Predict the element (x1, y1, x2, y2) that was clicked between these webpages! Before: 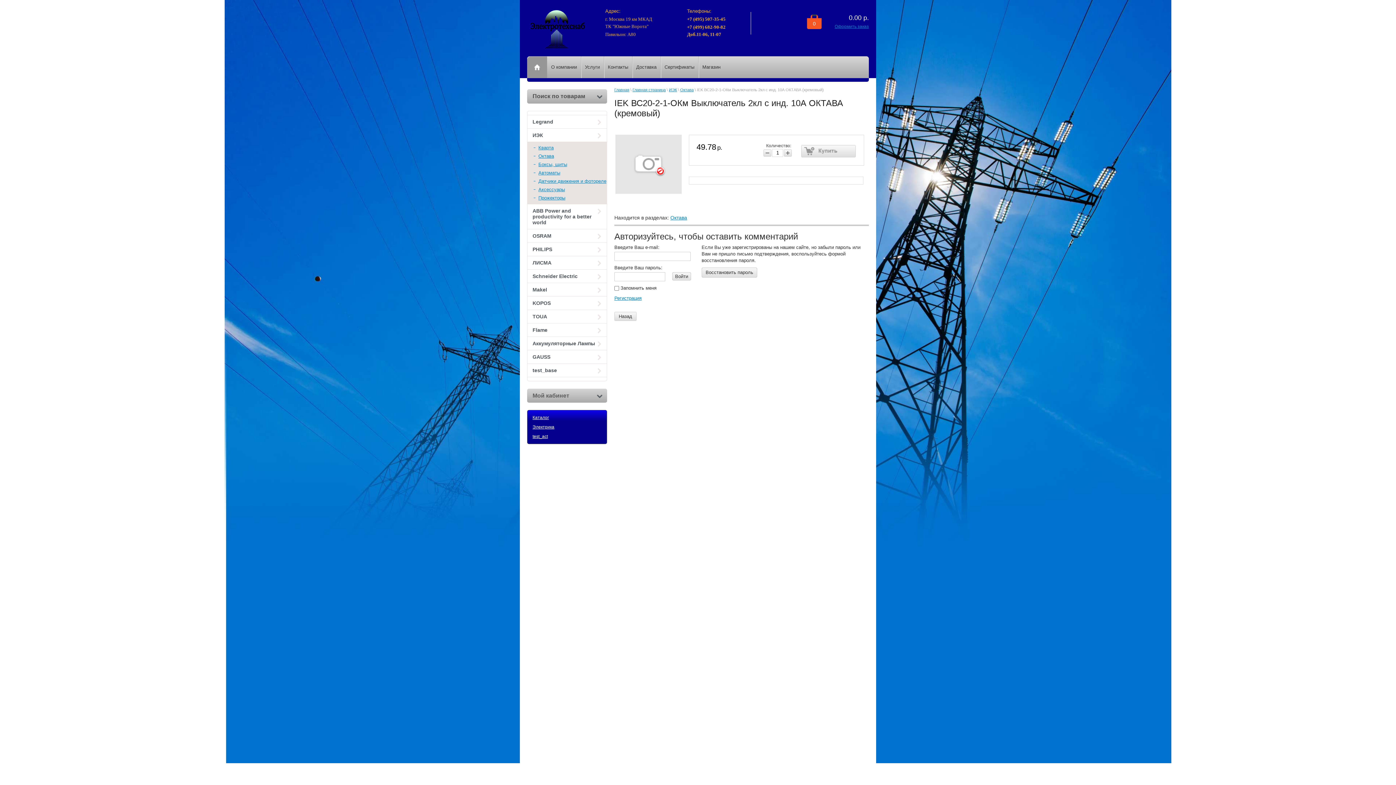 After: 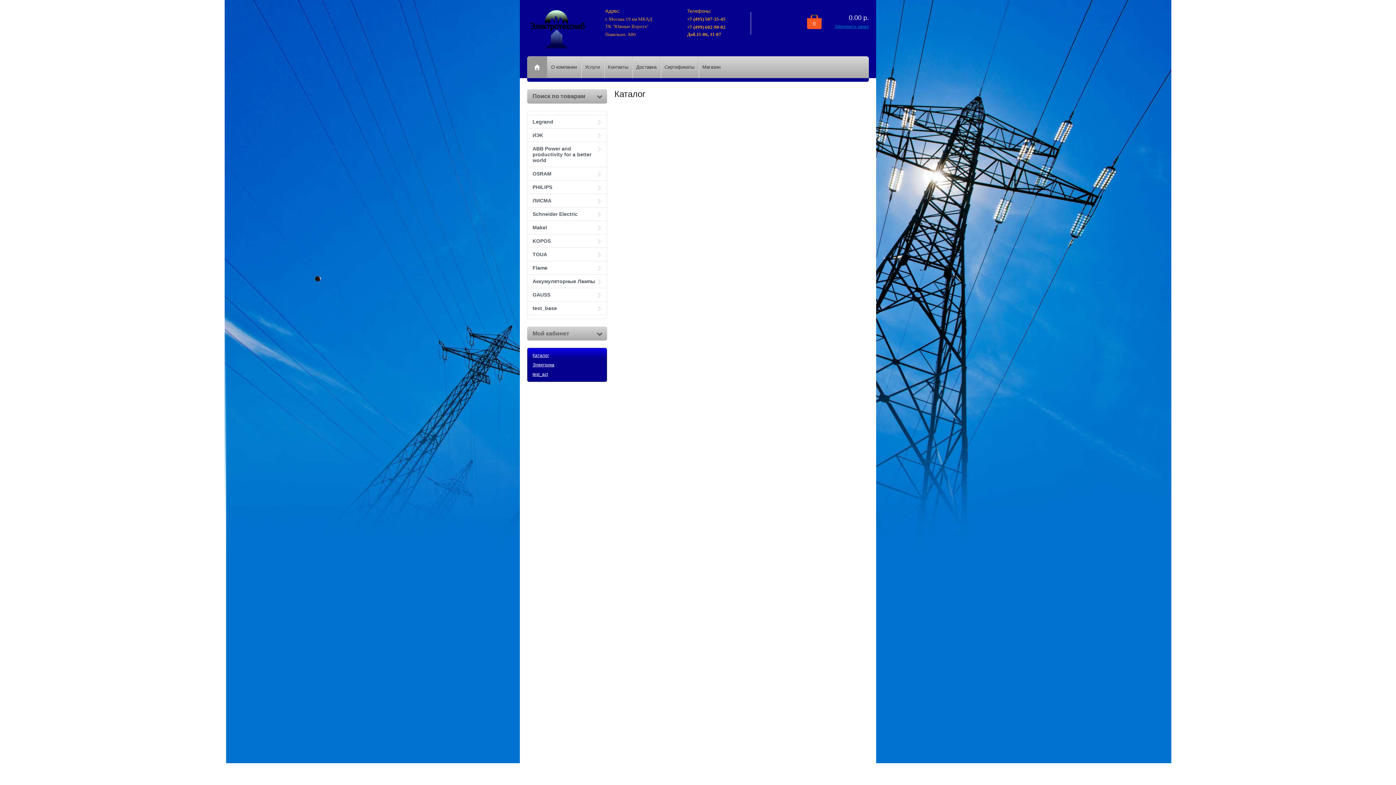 Action: label: Каталог bbox: (532, 415, 601, 420)